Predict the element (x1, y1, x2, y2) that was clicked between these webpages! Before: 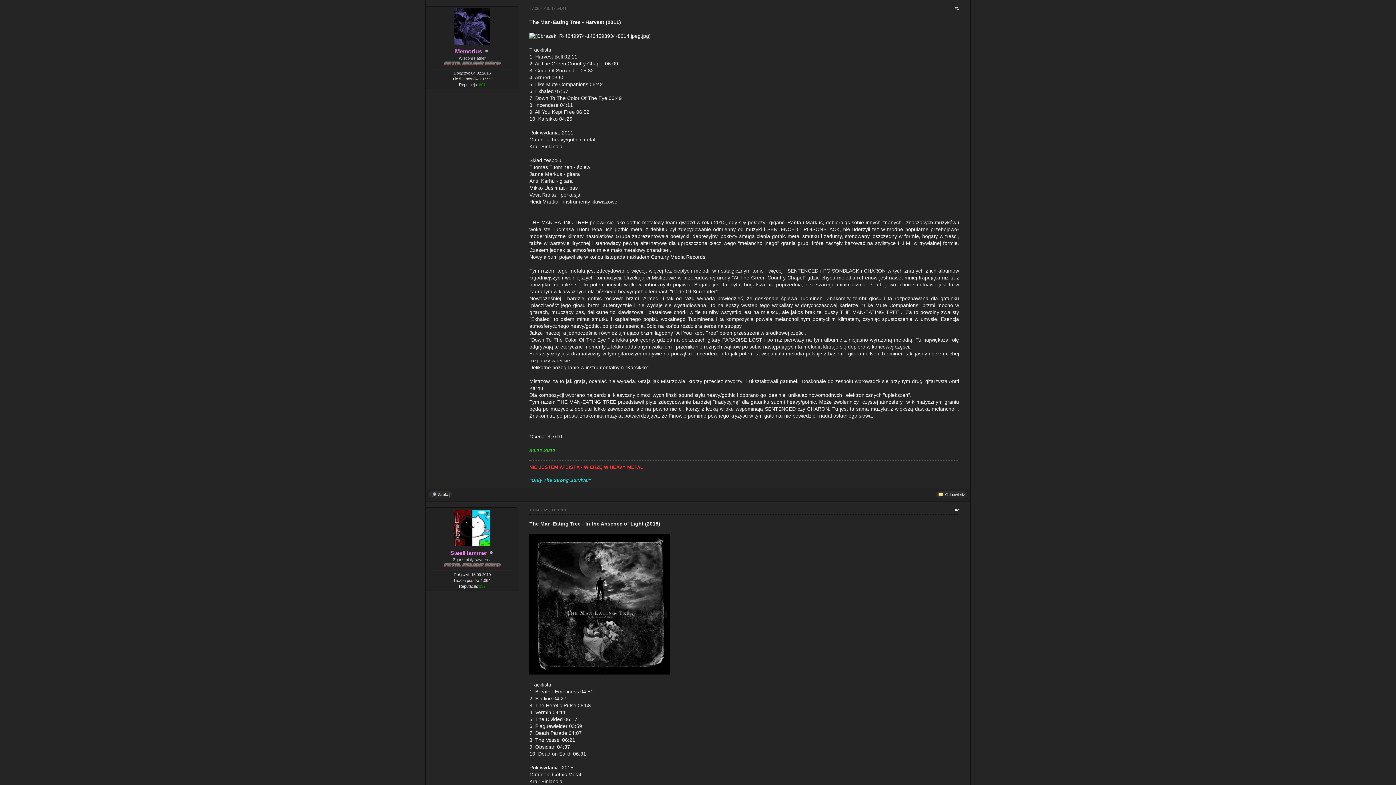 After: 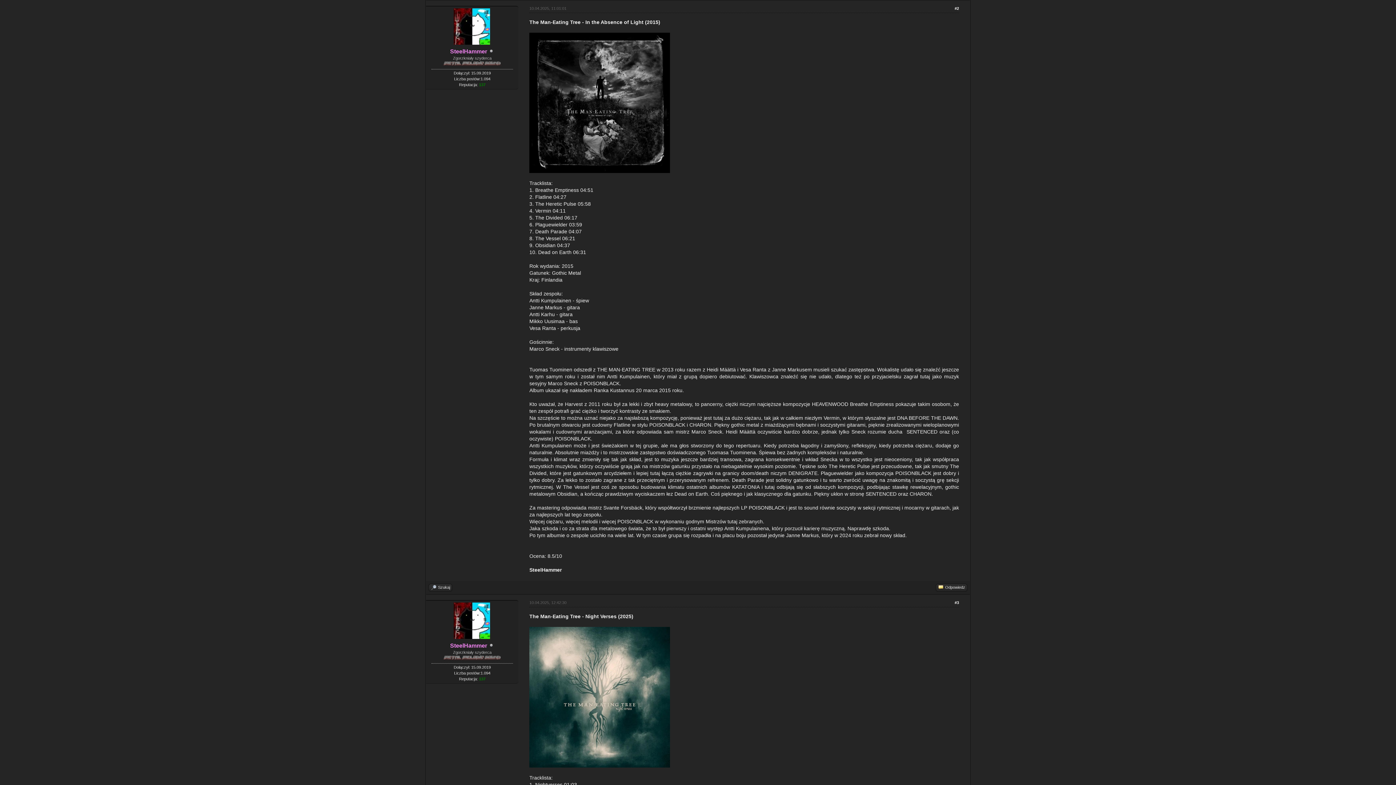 Action: label: #2 bbox: (954, 507, 959, 512)